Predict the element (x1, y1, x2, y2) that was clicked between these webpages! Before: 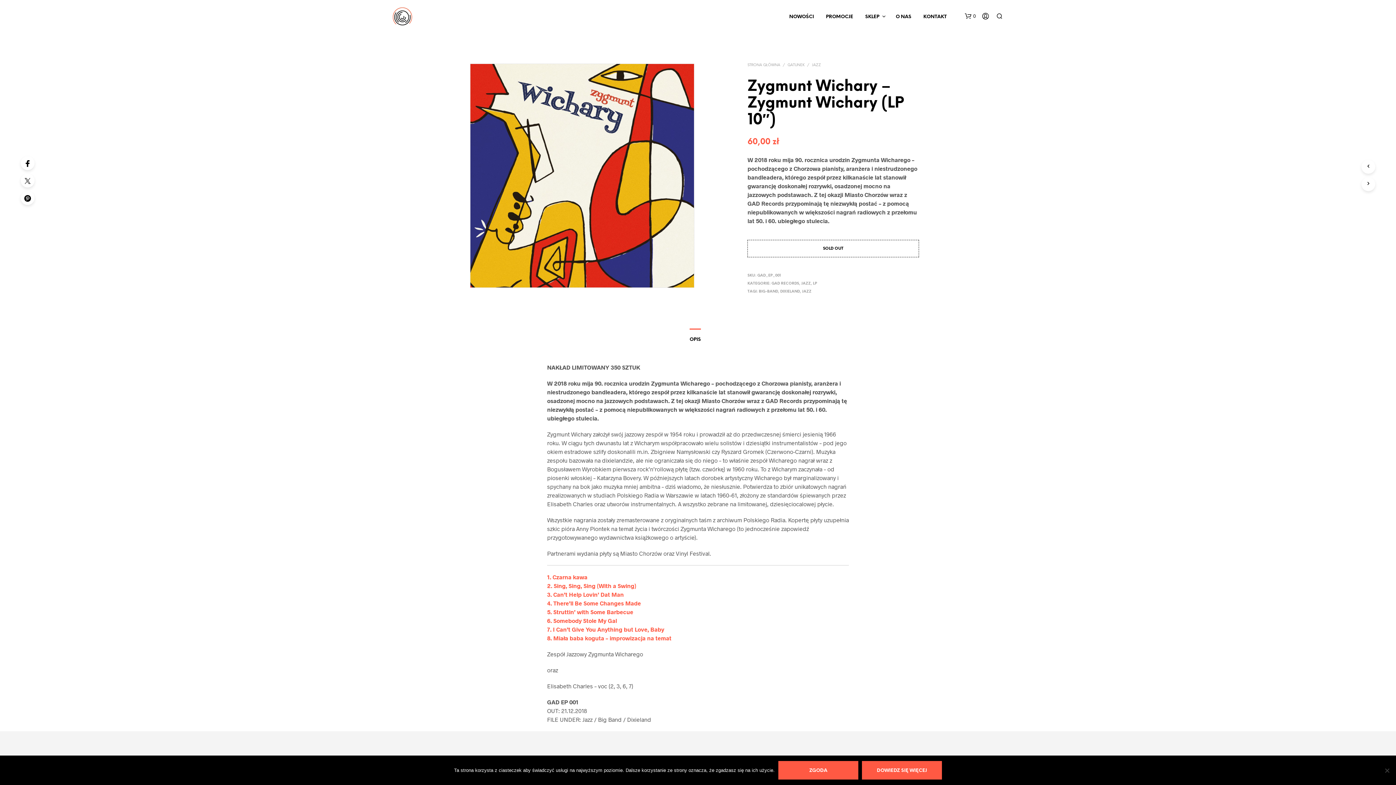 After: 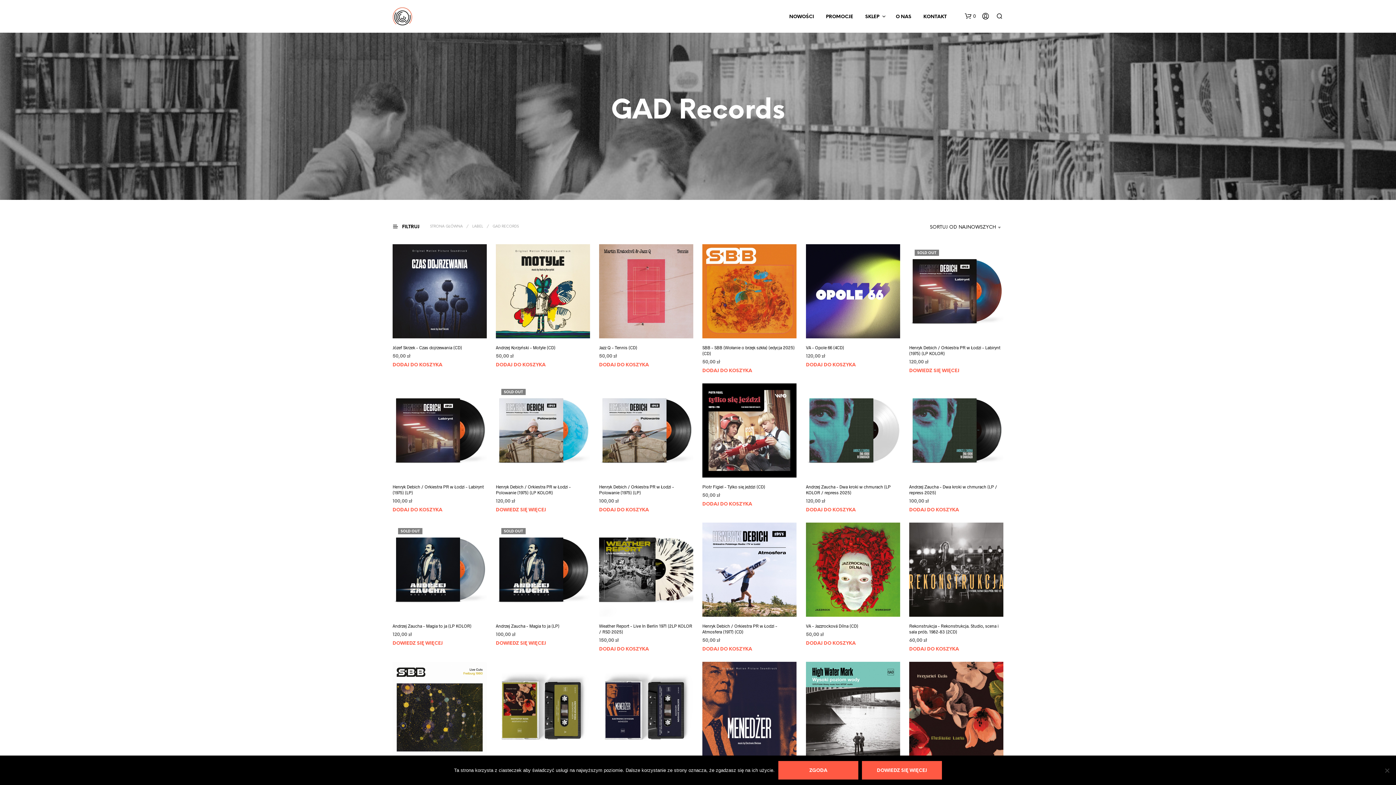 Action: label: GAD RECORDS bbox: (771, 281, 799, 285)